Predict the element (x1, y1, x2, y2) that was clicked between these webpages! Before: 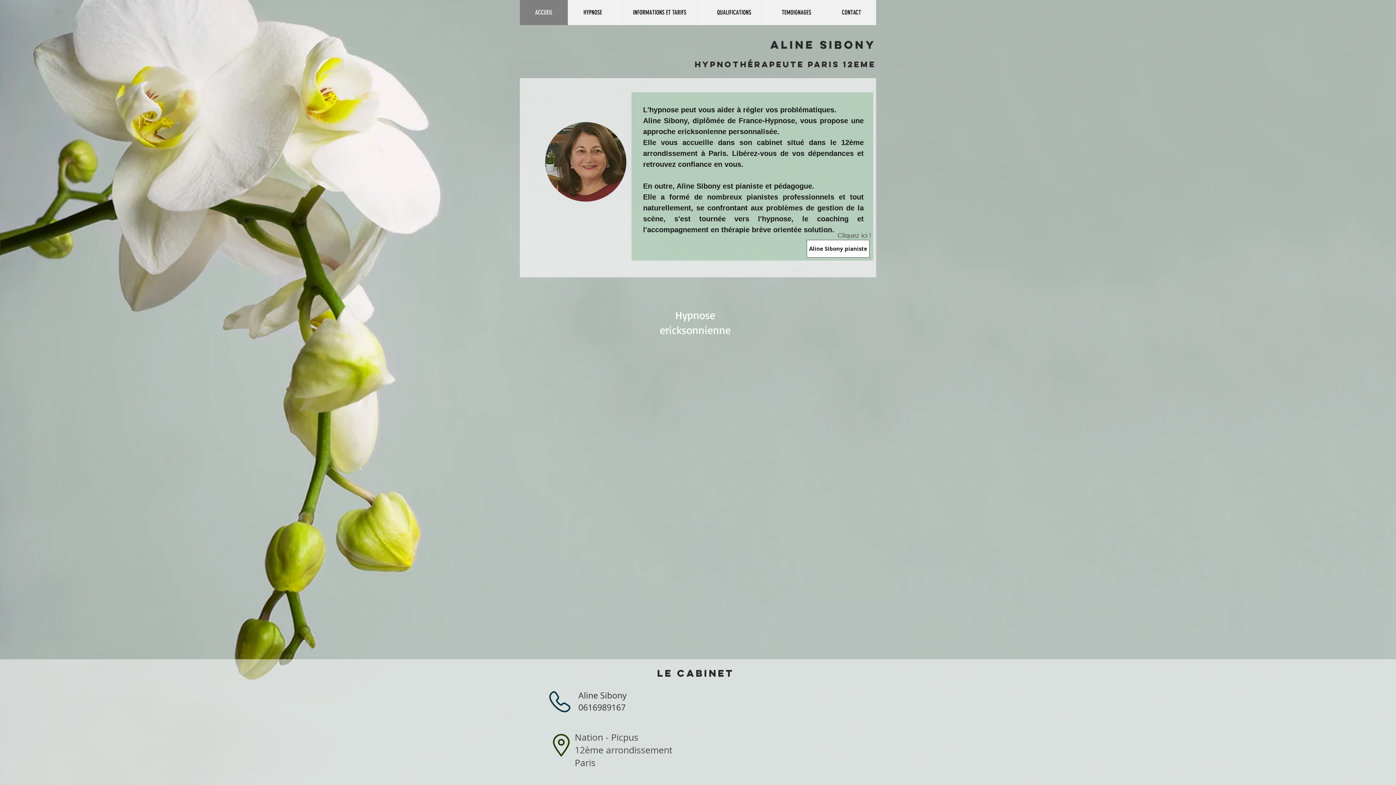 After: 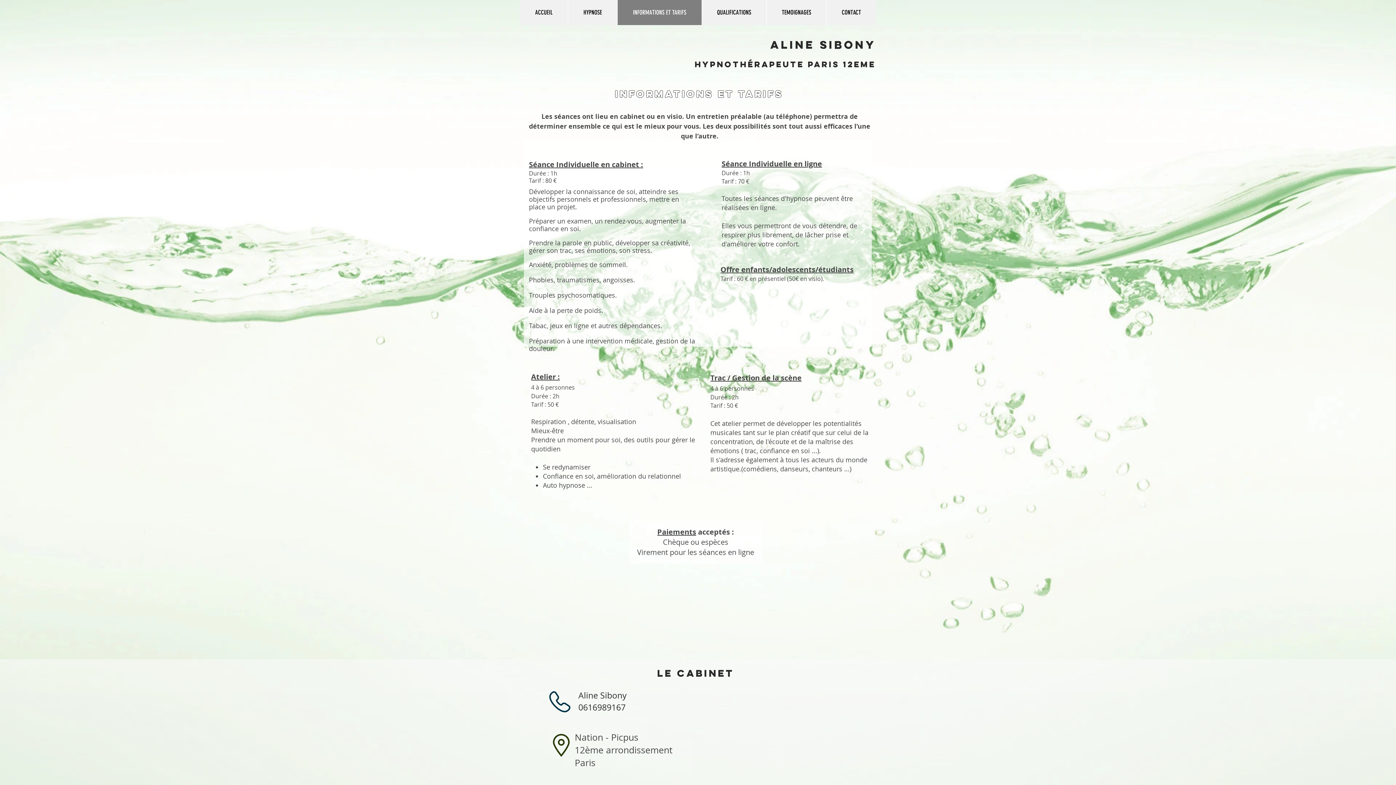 Action: bbox: (617, 0, 701, 25) label: INFORMATIONS ET TARIFS